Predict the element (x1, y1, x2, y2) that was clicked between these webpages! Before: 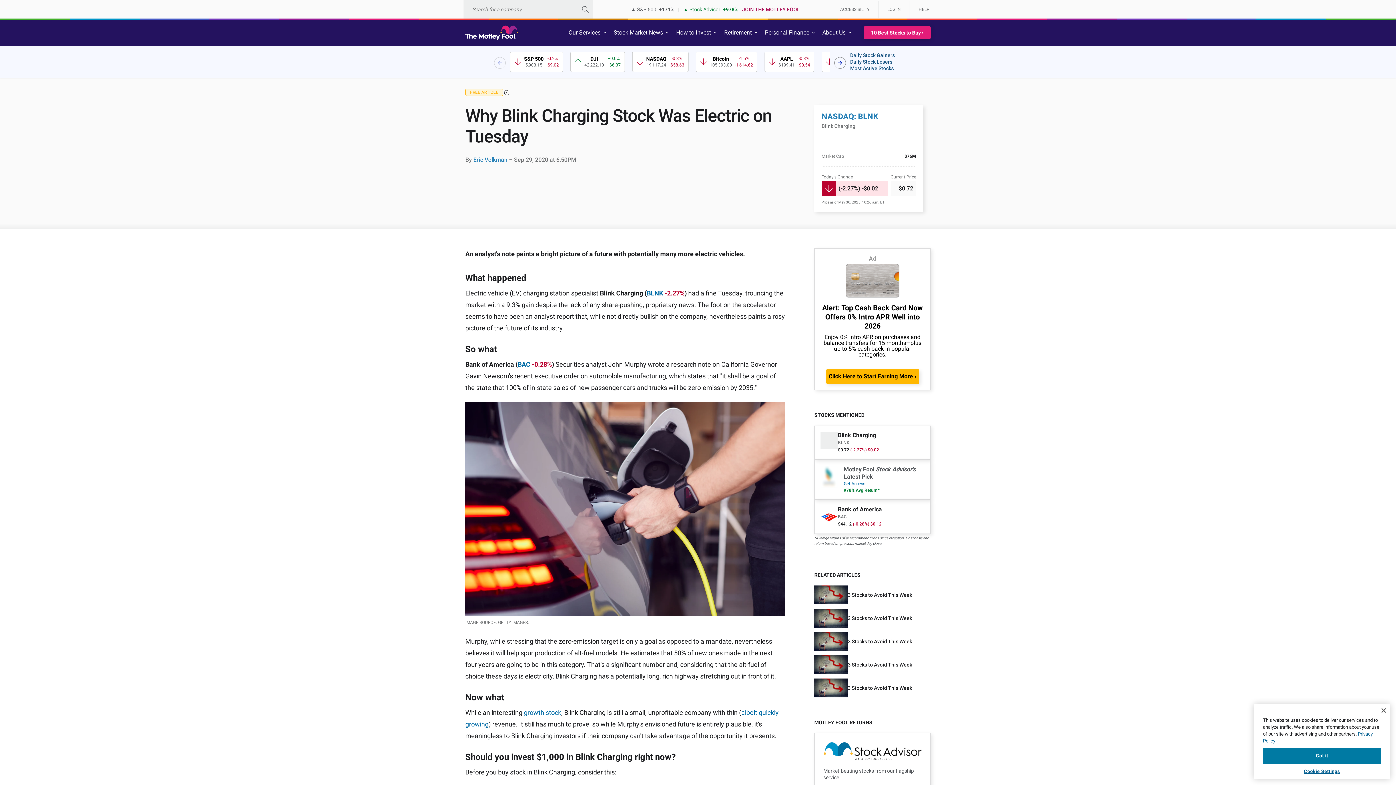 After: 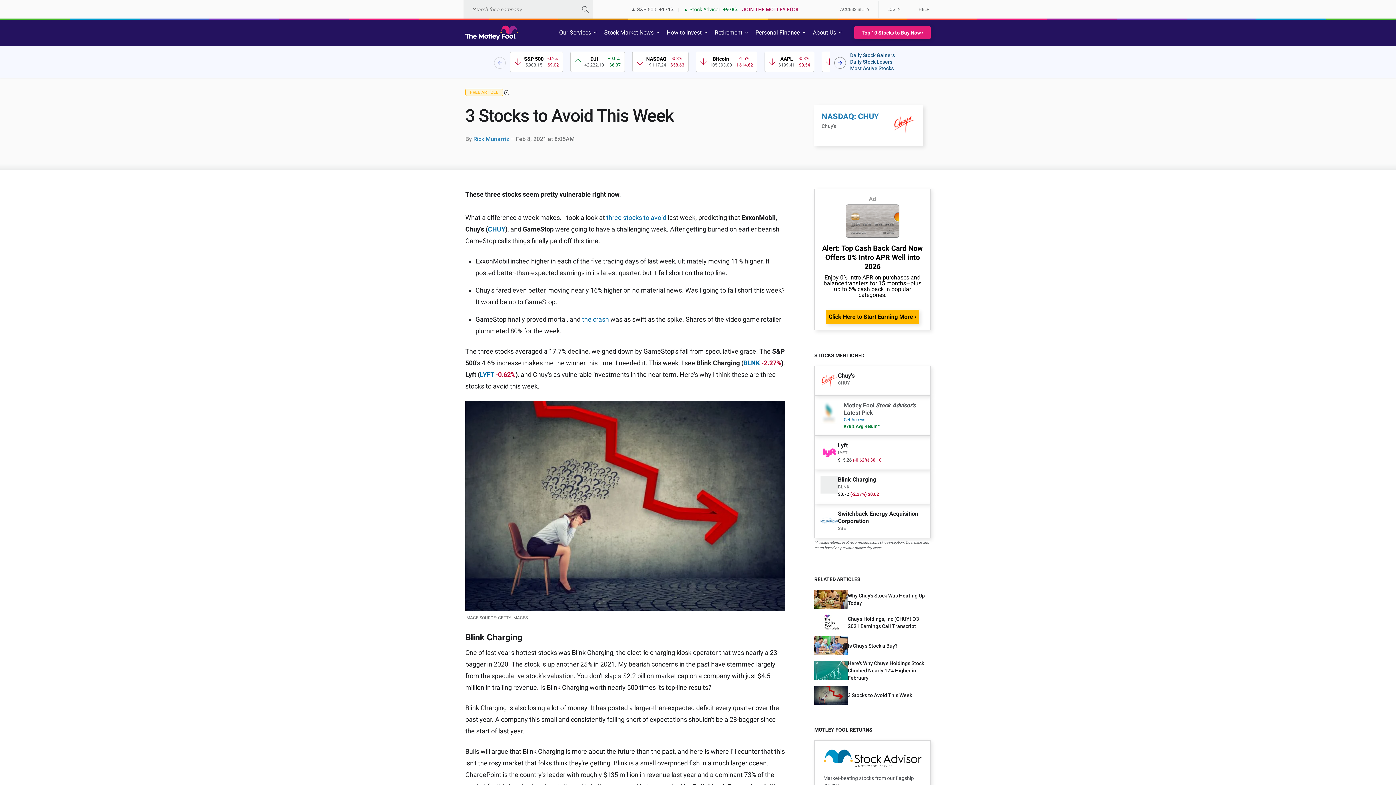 Action: label: 3 Stocks to Avoid This Week bbox: (814, 464, 930, 483)